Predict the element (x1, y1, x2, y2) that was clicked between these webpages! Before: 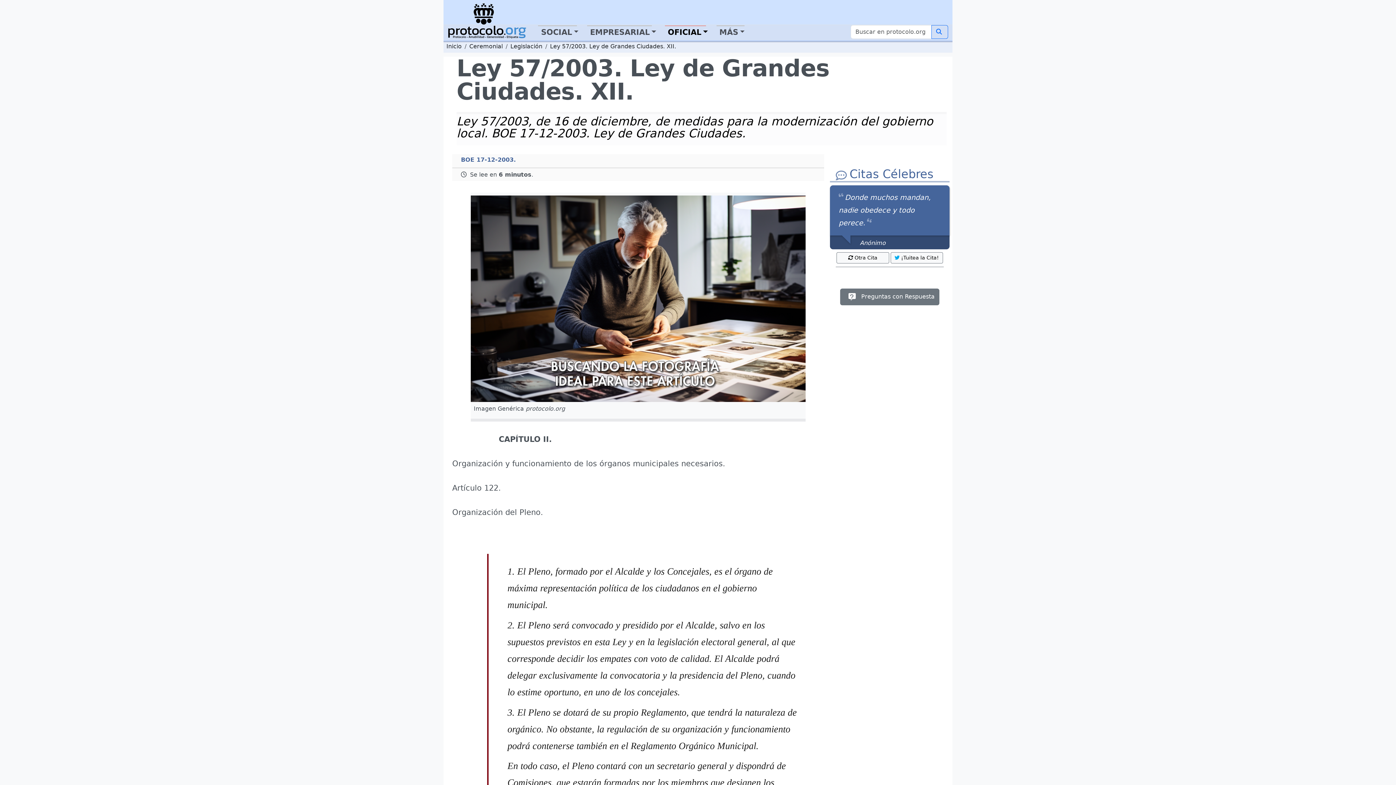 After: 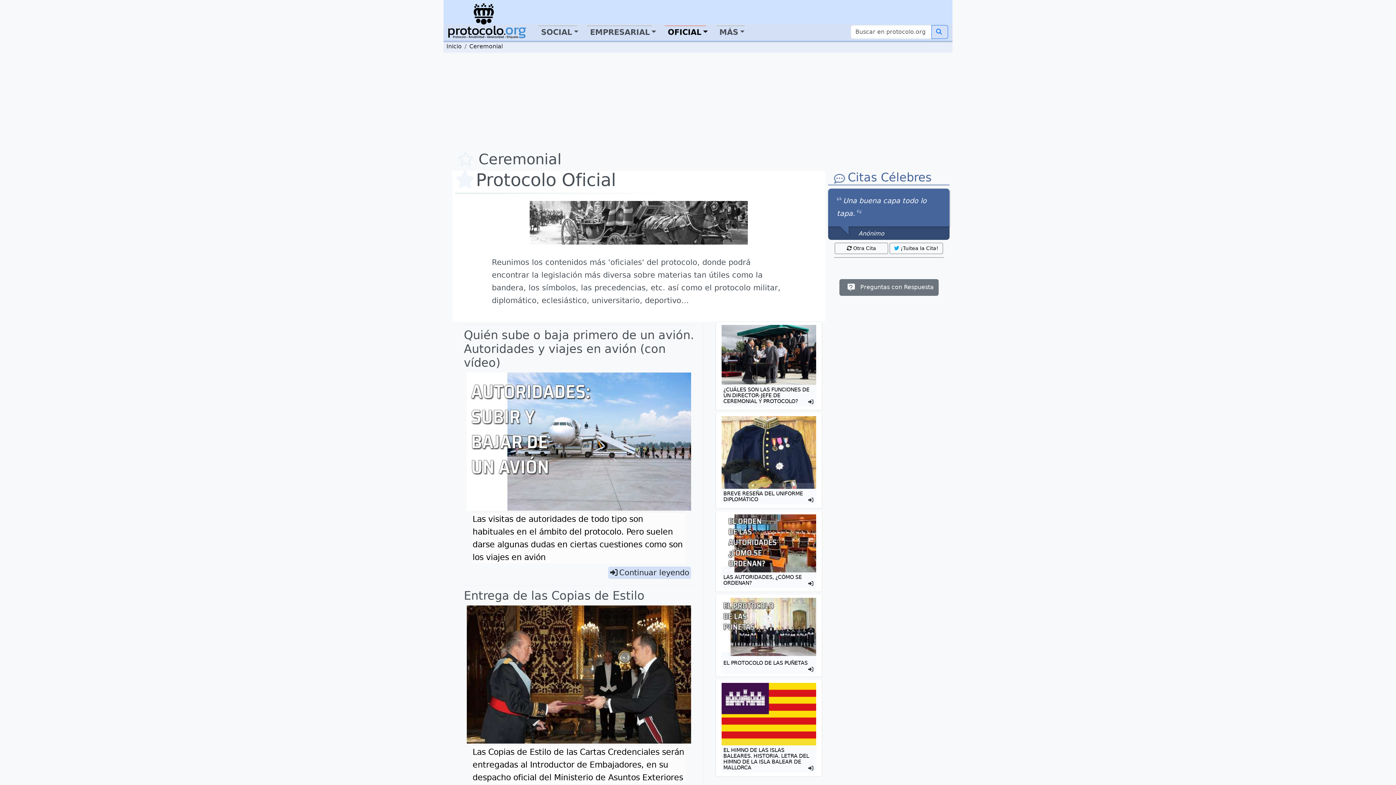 Action: label: Ceremonial bbox: (469, 42, 502, 49)